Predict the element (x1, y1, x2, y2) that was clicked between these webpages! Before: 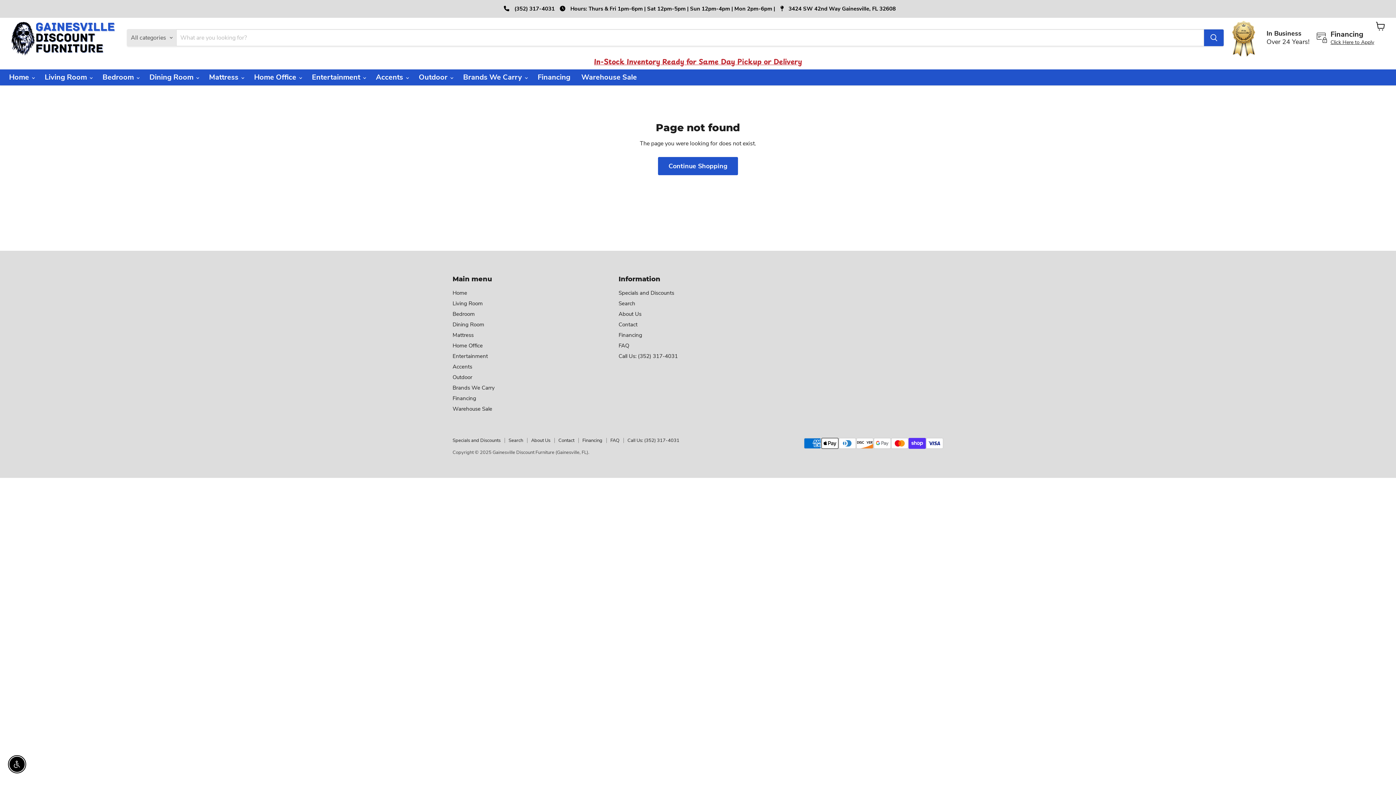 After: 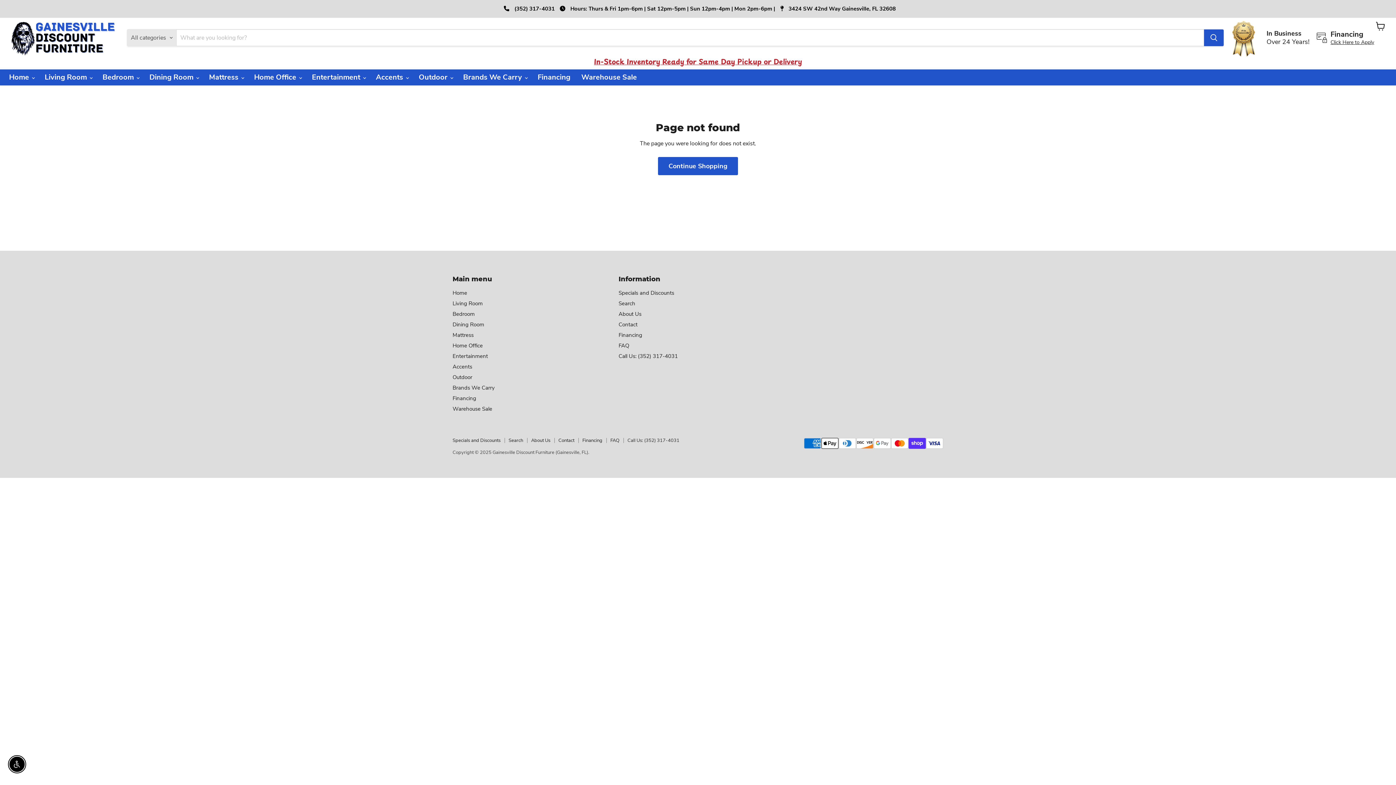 Action: label: Call Us: (352) 317-4031 bbox: (627, 437, 679, 443)